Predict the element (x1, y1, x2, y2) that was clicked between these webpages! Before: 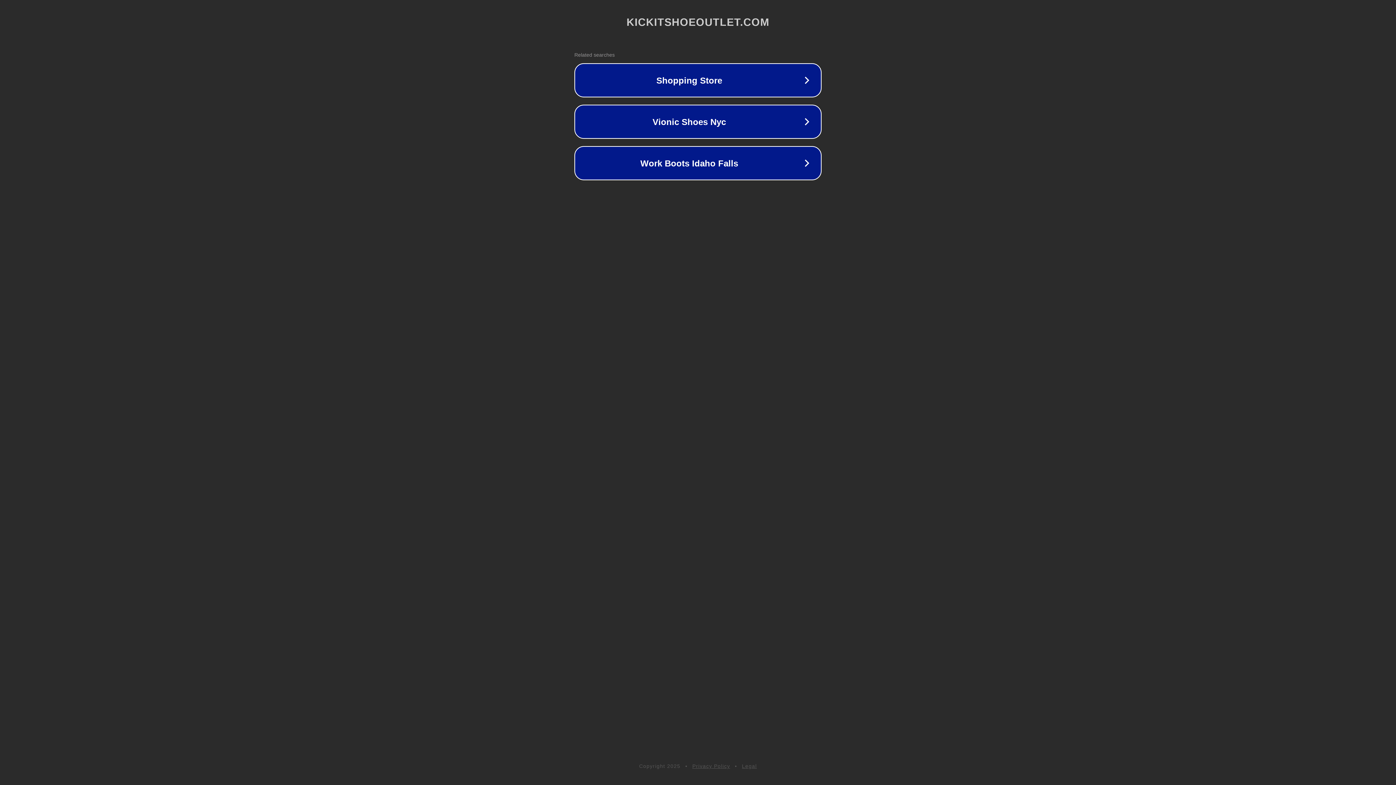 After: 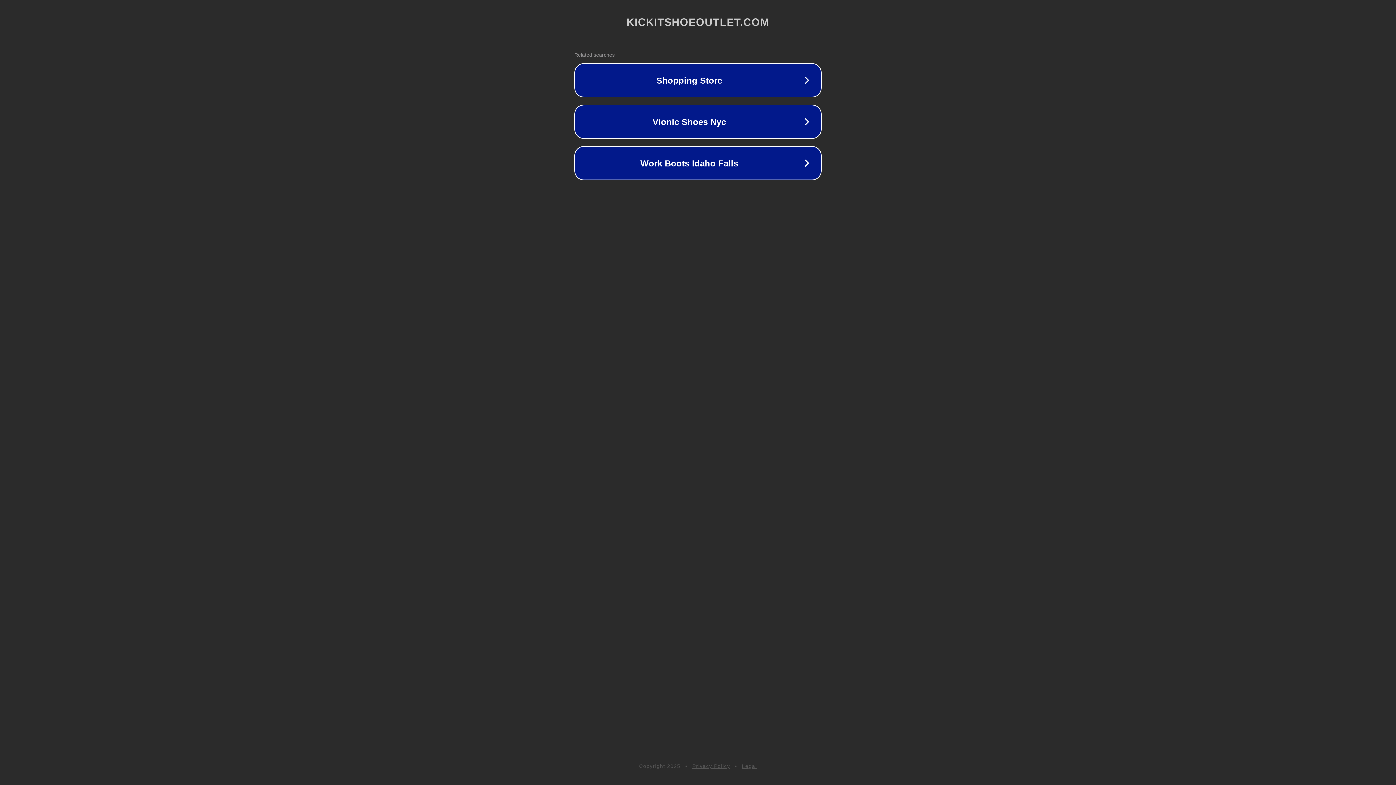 Action: bbox: (742, 763, 757, 769) label: Legal